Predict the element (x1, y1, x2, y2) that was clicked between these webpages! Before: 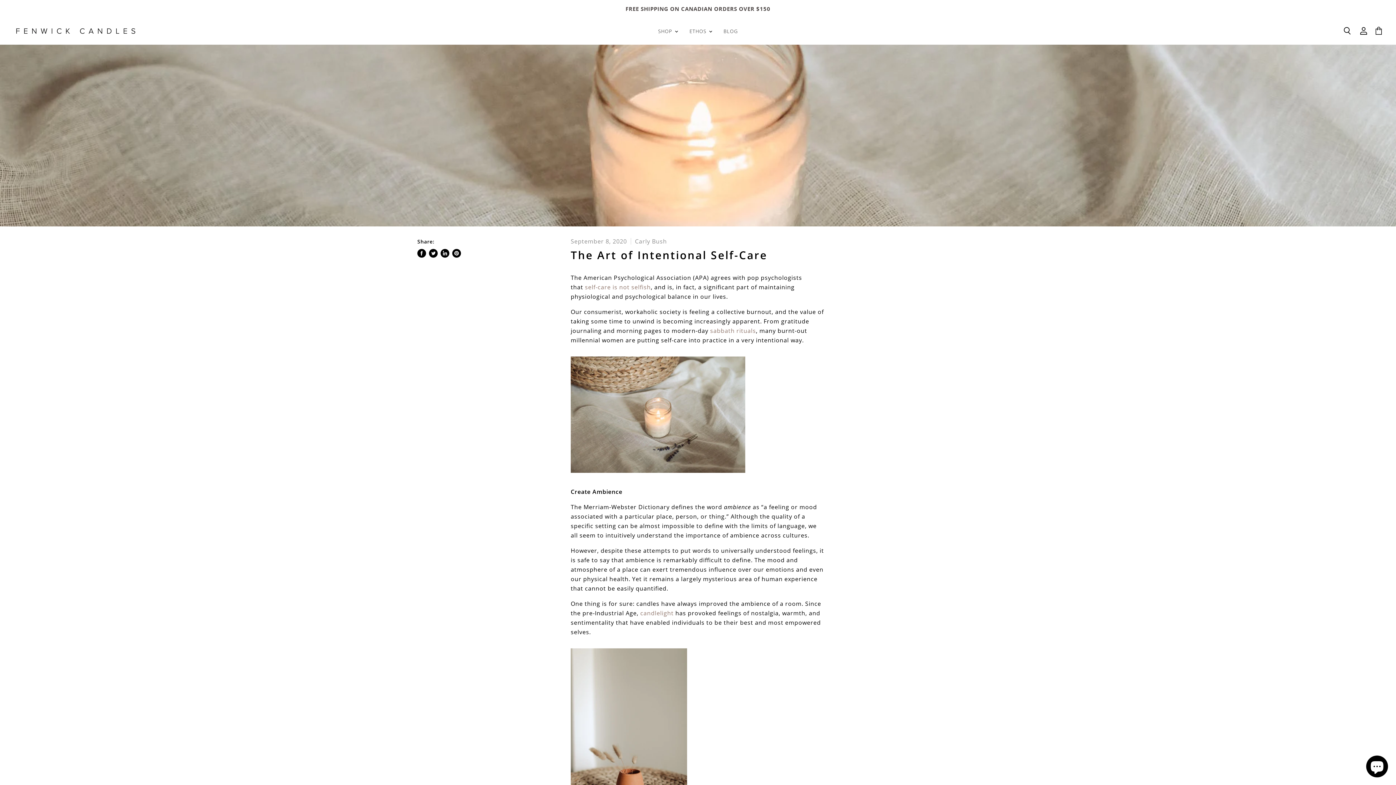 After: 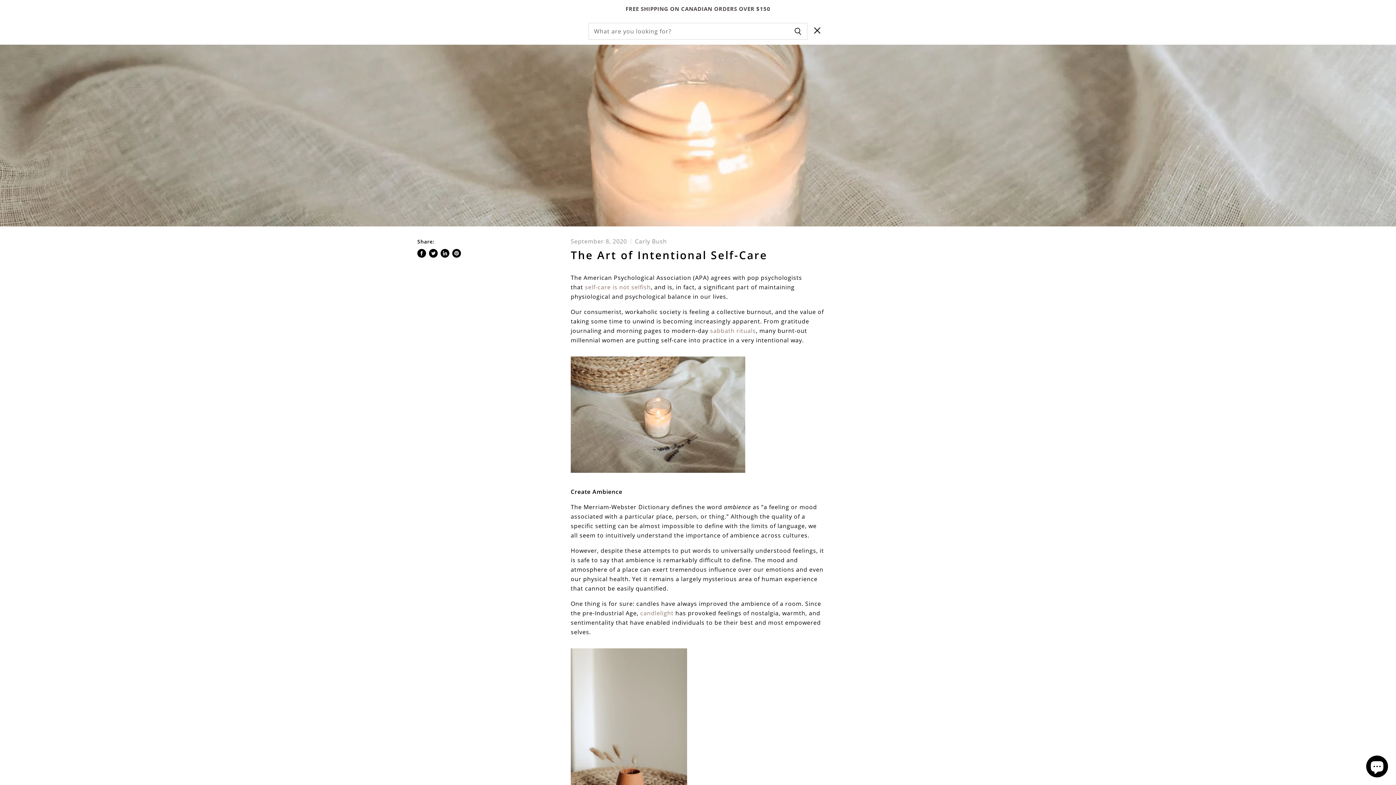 Action: label: Search bbox: (1338, 22, 1356, 39)